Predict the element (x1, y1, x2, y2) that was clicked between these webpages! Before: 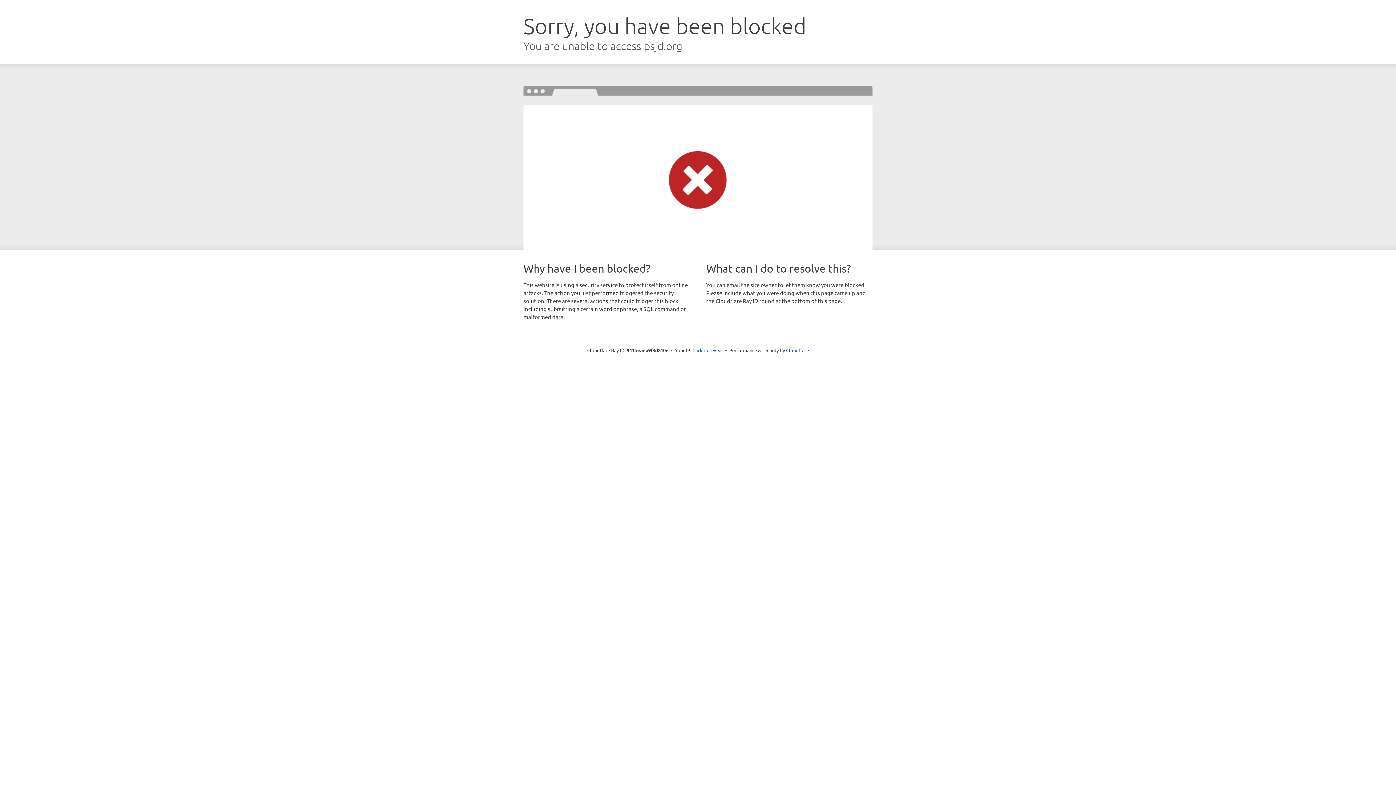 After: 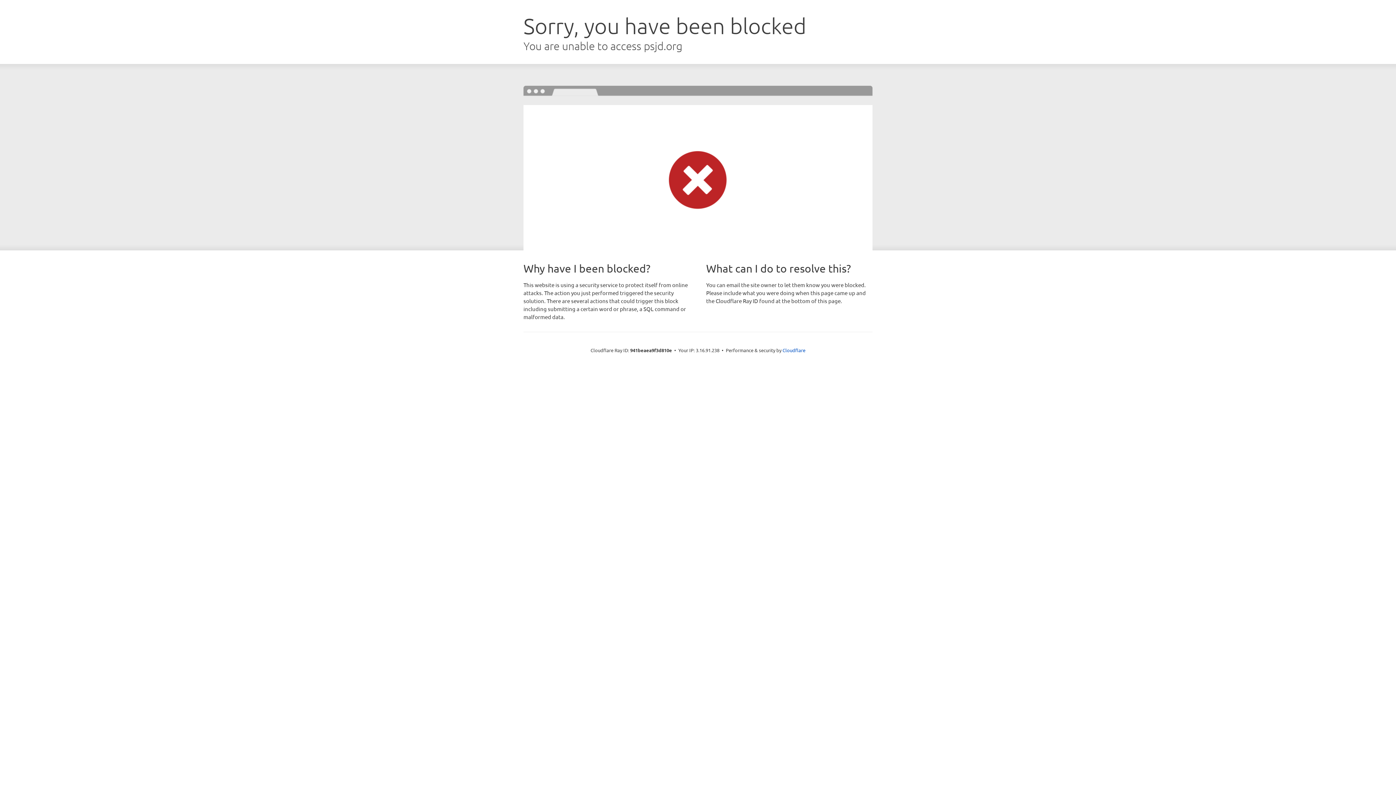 Action: label: Click to reveal bbox: (692, 346, 723, 353)